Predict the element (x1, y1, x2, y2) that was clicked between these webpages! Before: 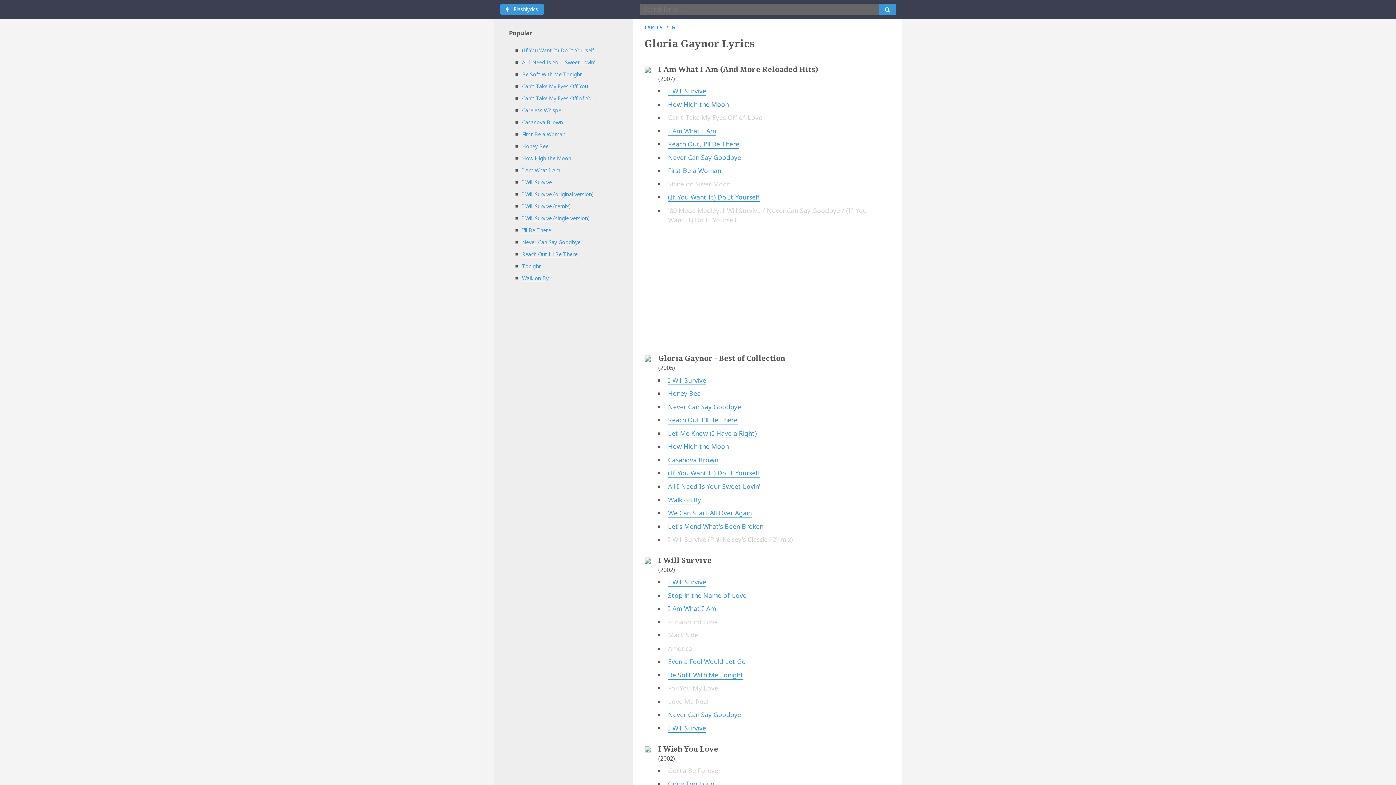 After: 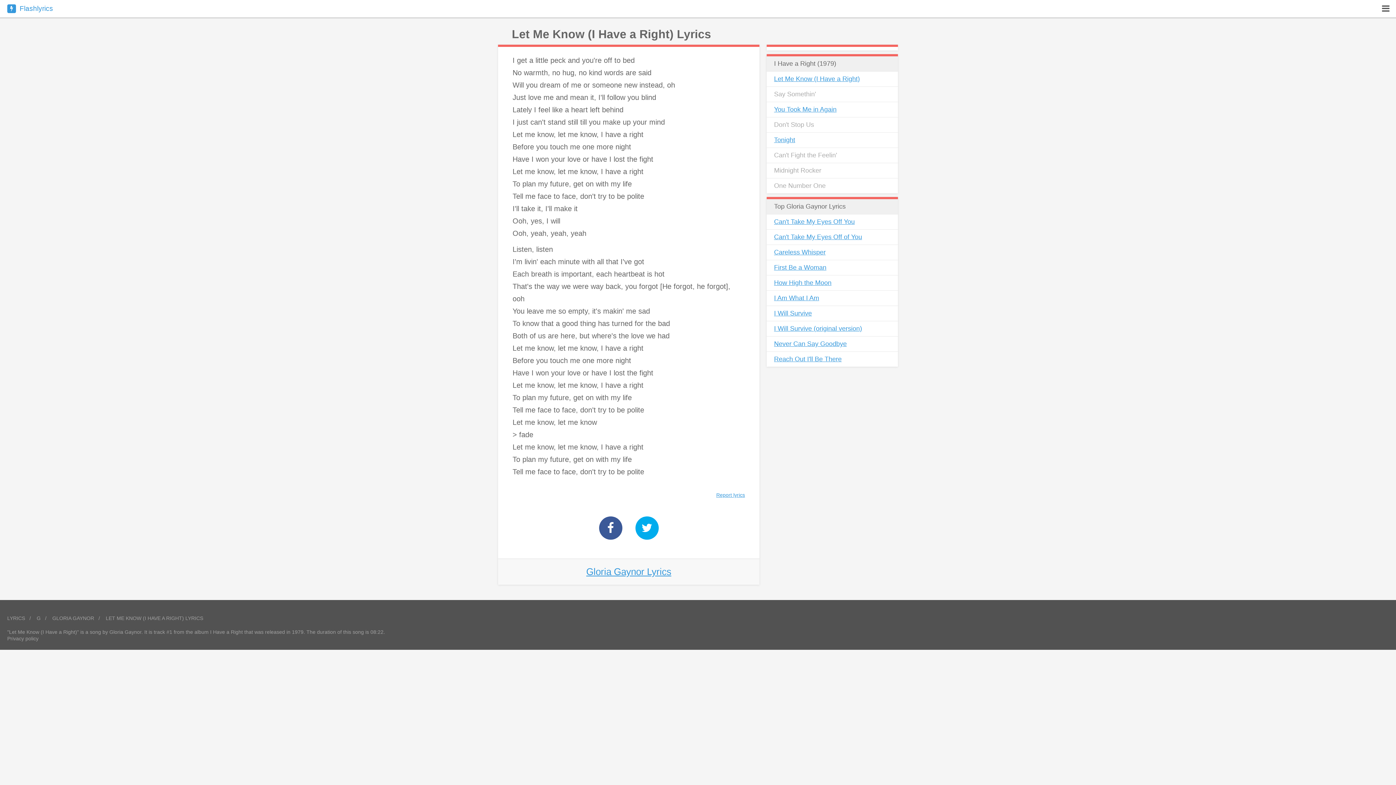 Action: label: Let Me Know (I Have a Right) bbox: (668, 429, 756, 438)